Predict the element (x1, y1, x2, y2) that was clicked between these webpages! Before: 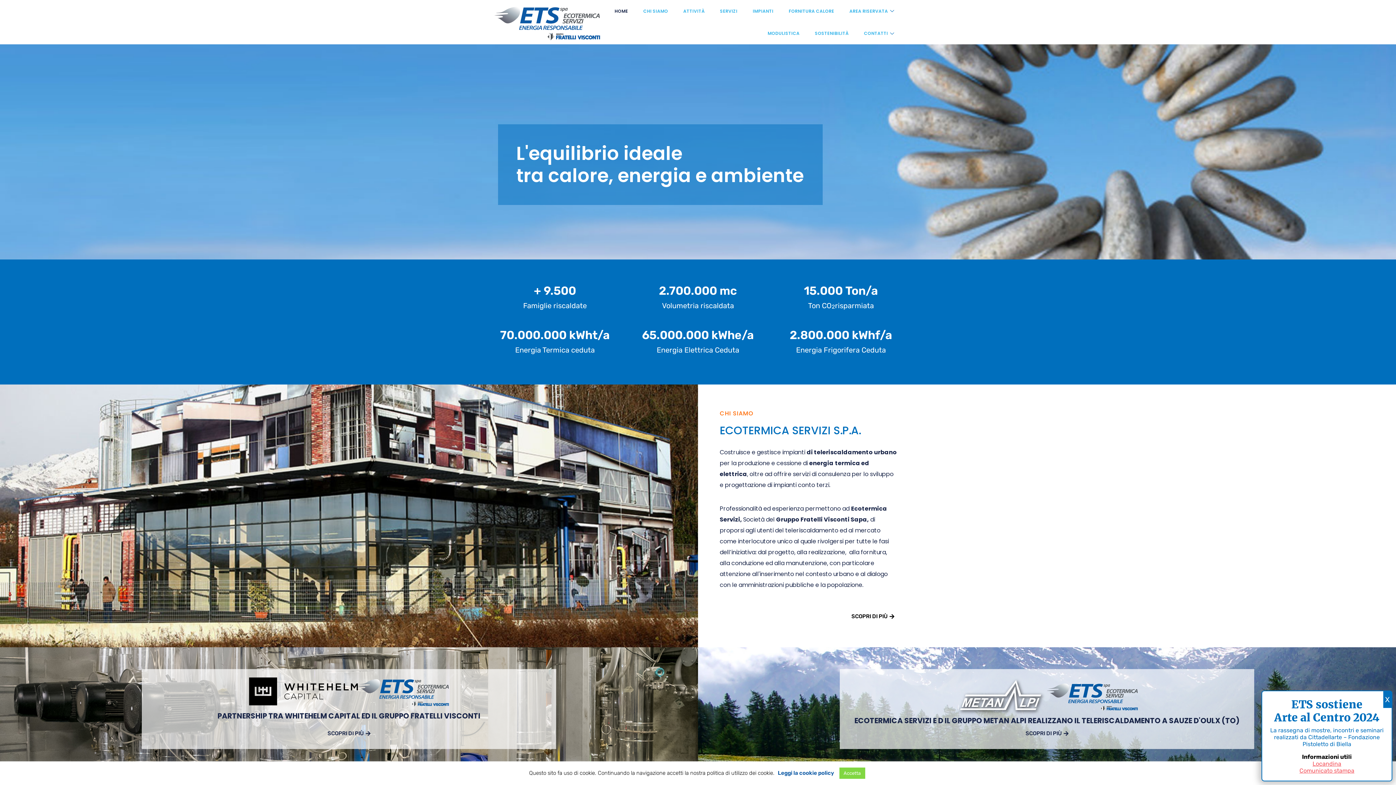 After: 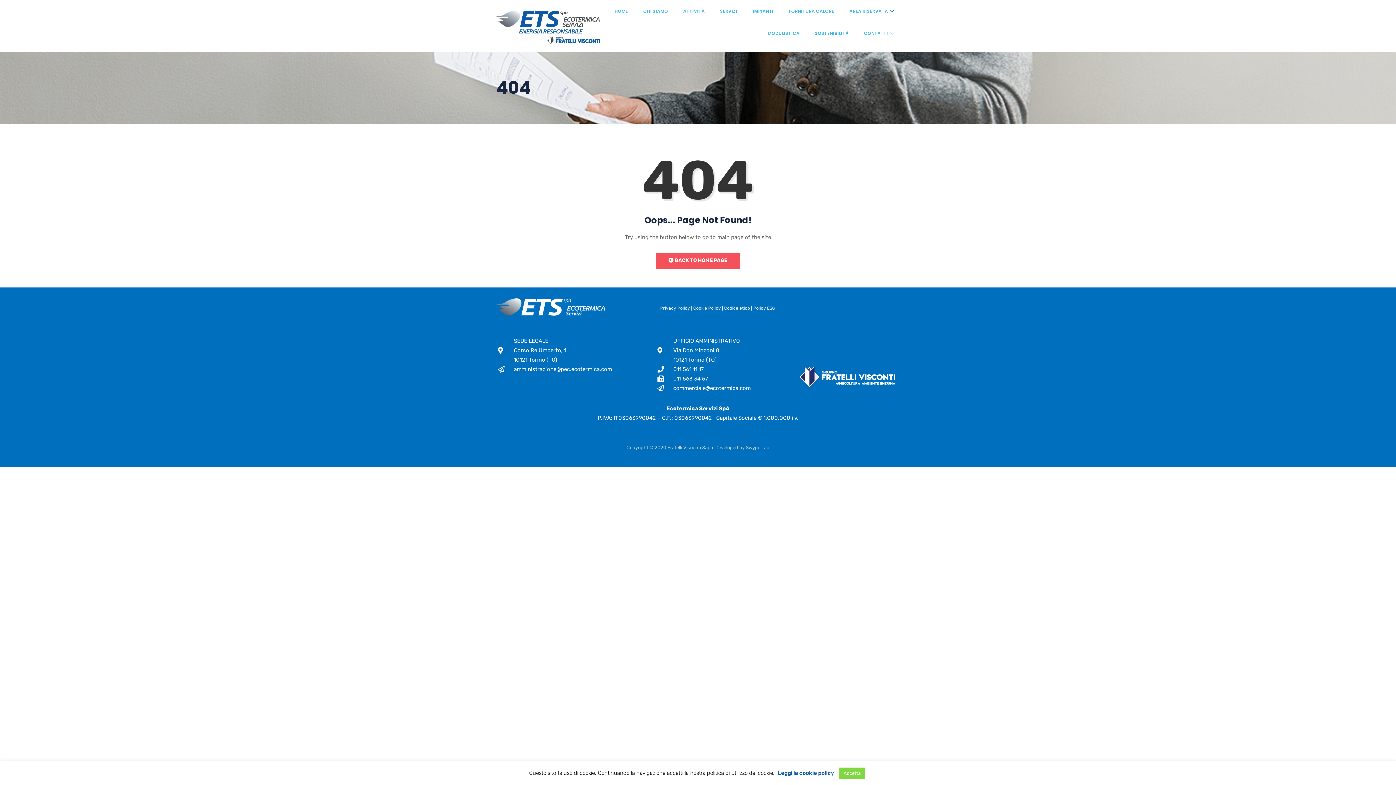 Action: bbox: (842, 0, 903, 22) label: AREA RISERVATA